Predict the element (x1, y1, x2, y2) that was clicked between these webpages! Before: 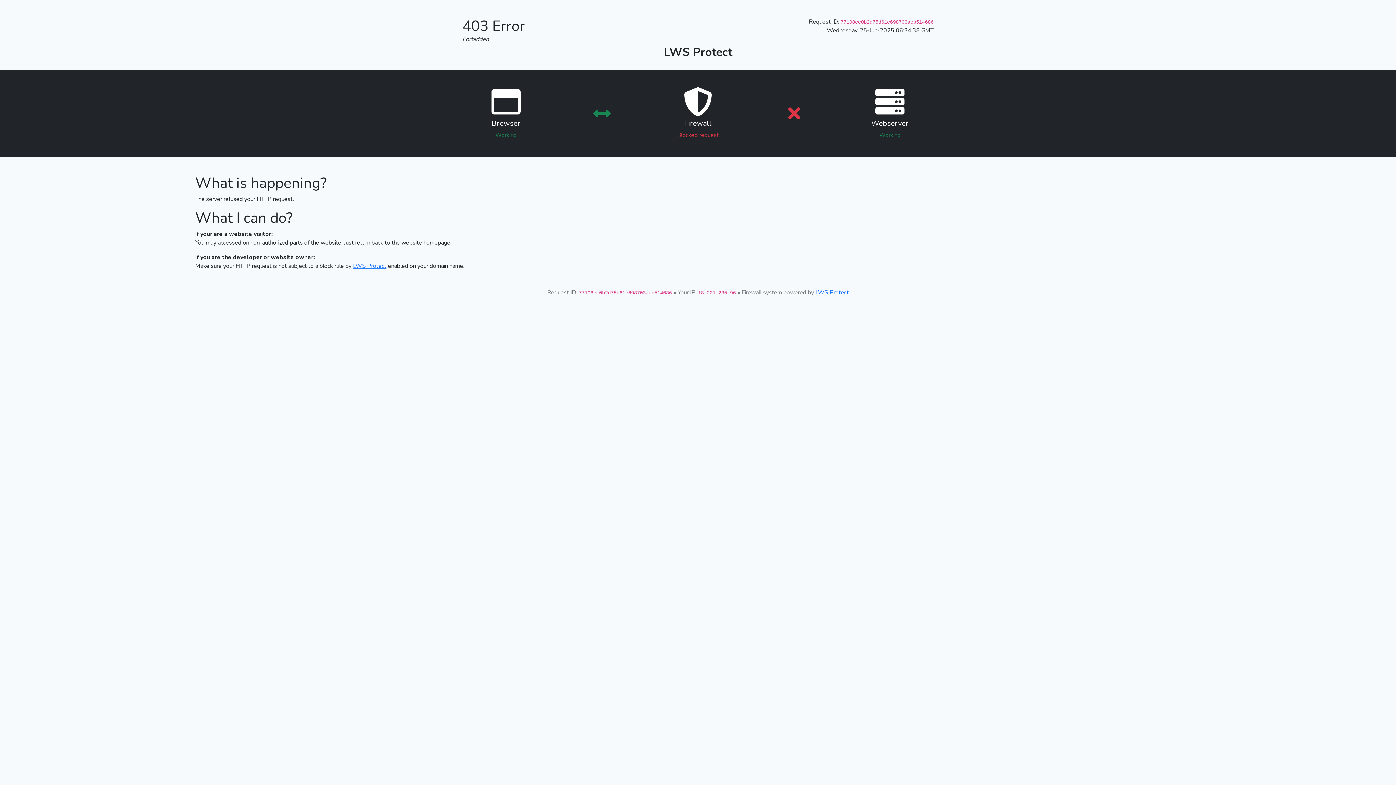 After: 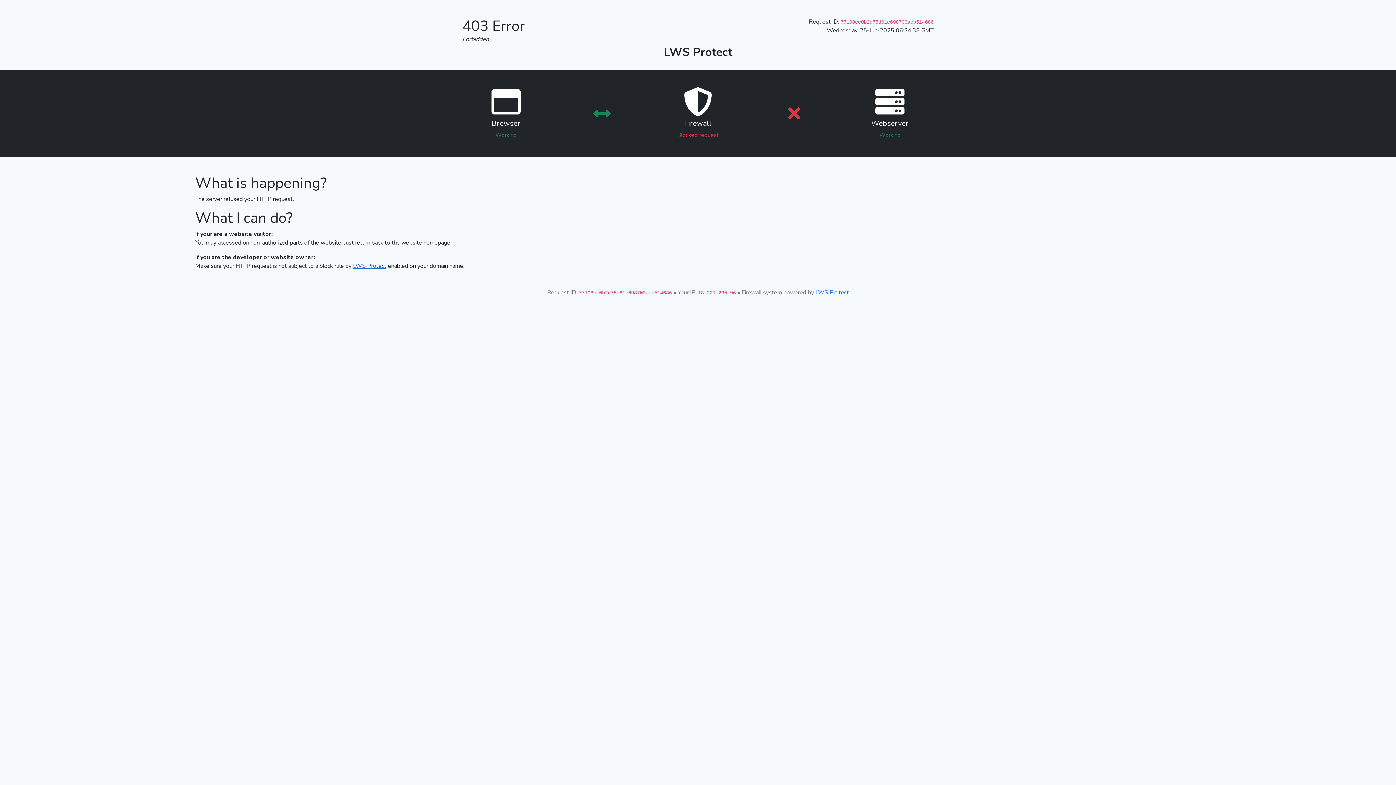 Action: bbox: (353, 262, 386, 270) label: LWS Protect